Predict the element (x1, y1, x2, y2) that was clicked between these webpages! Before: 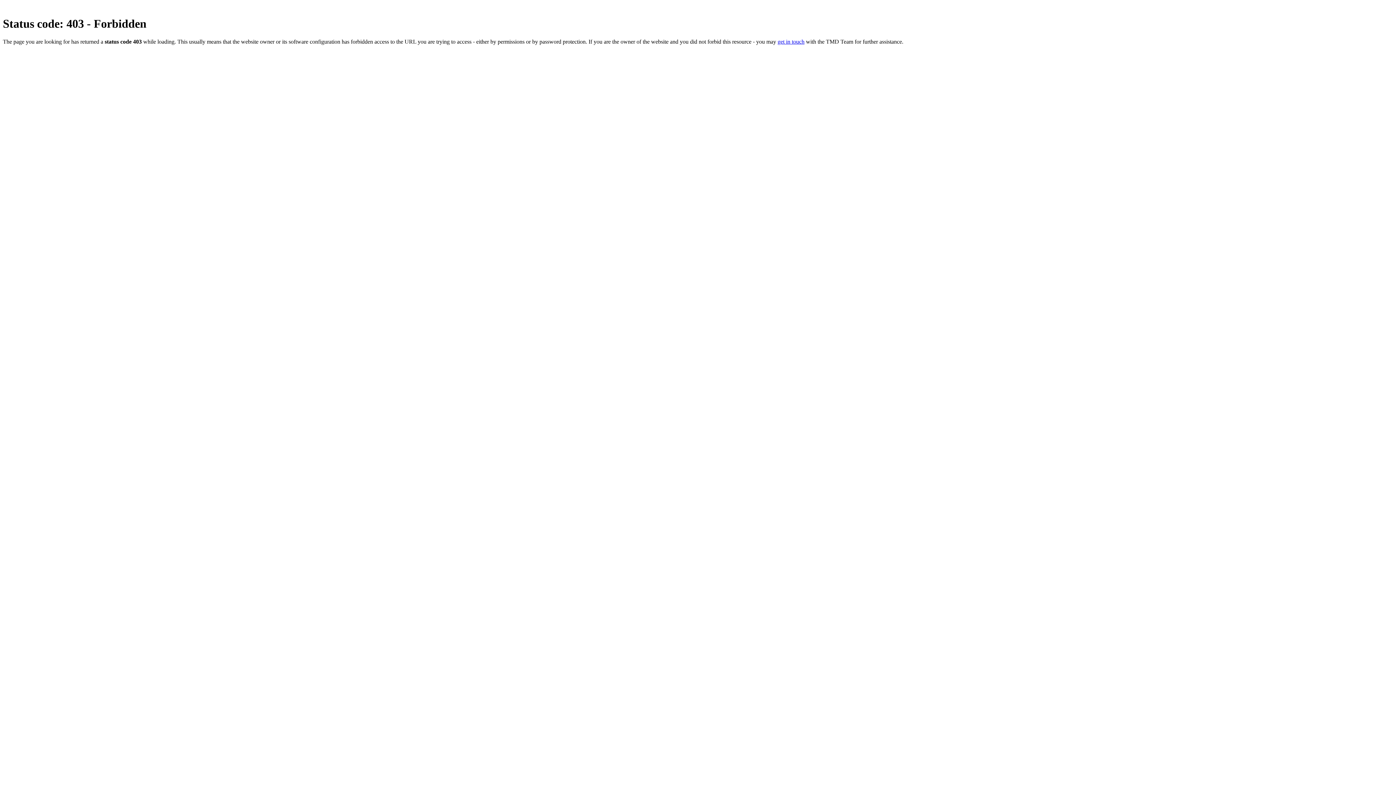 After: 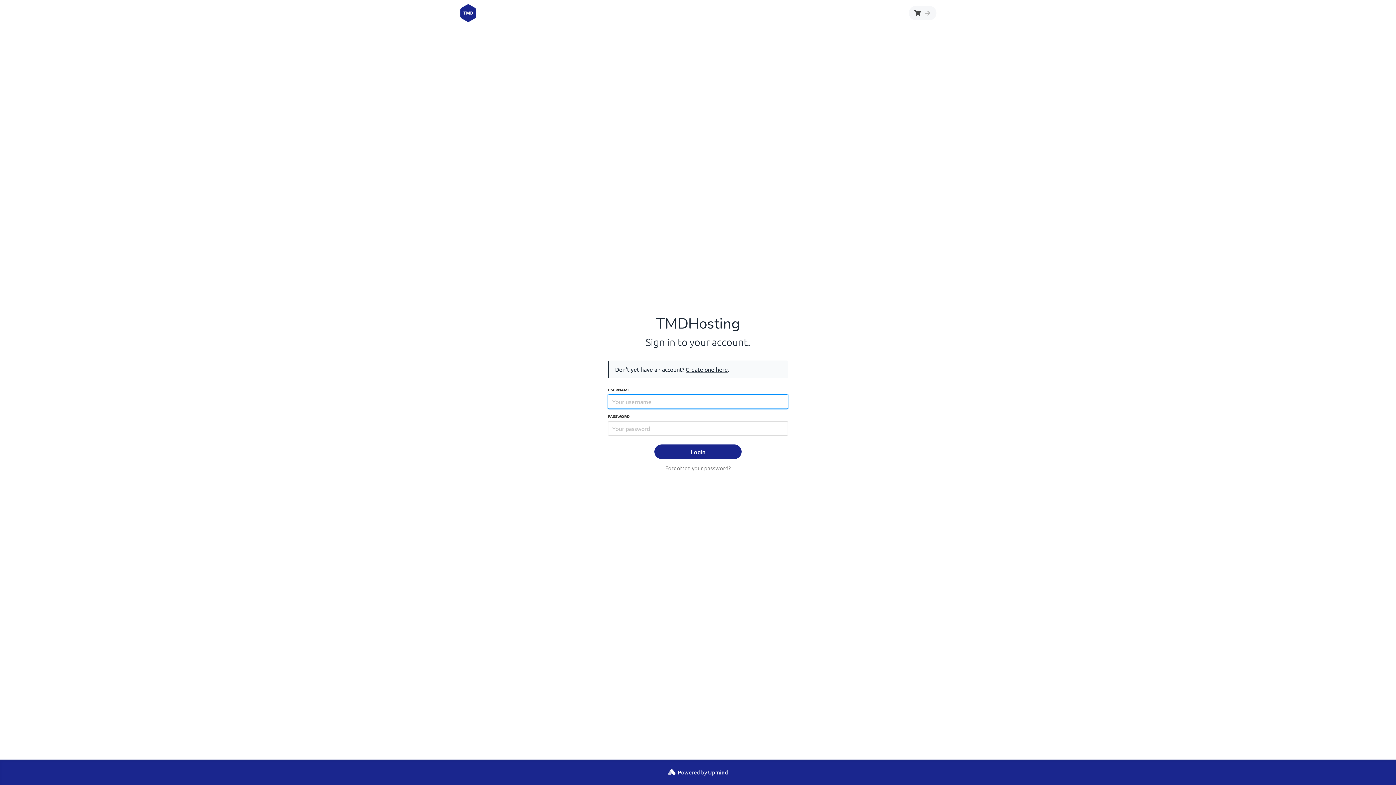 Action: bbox: (777, 38, 804, 44) label: get in touch